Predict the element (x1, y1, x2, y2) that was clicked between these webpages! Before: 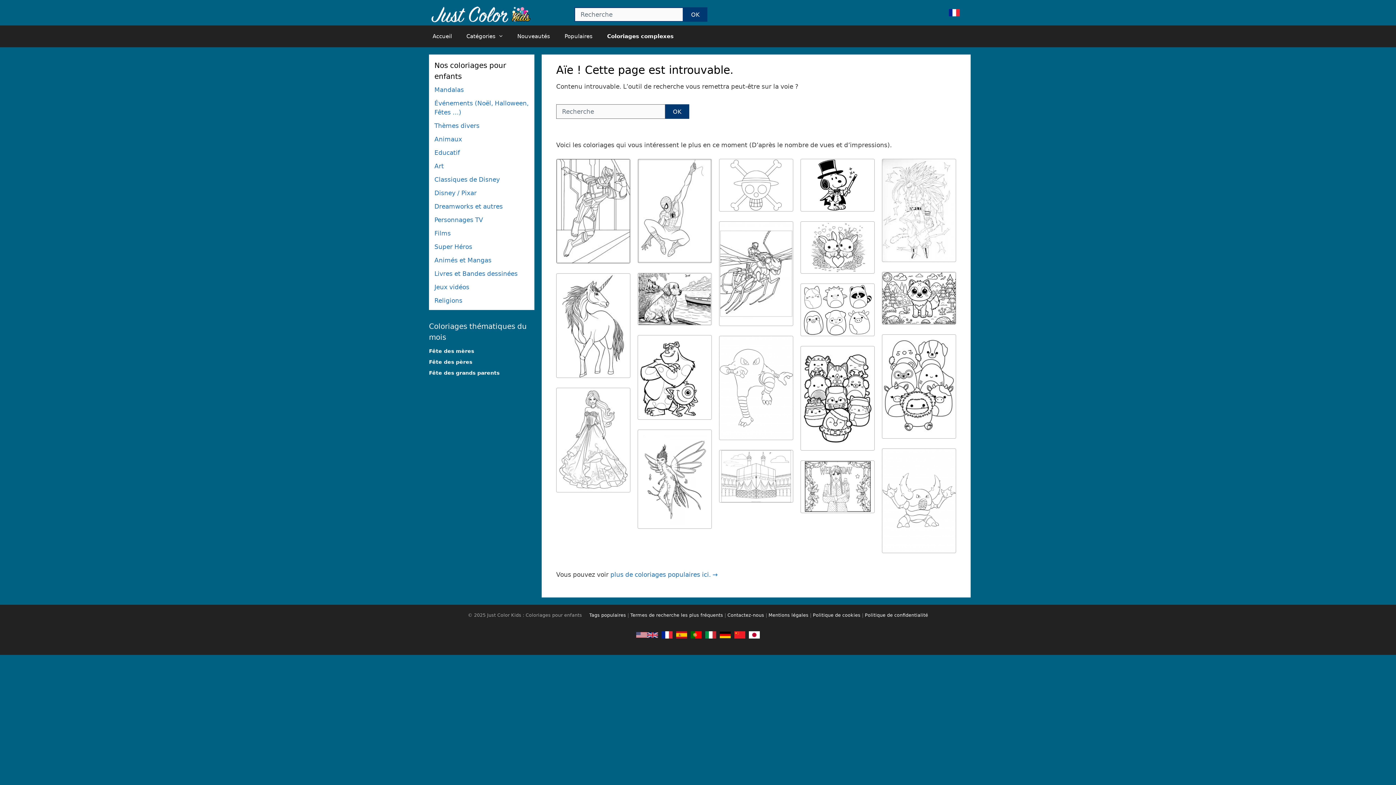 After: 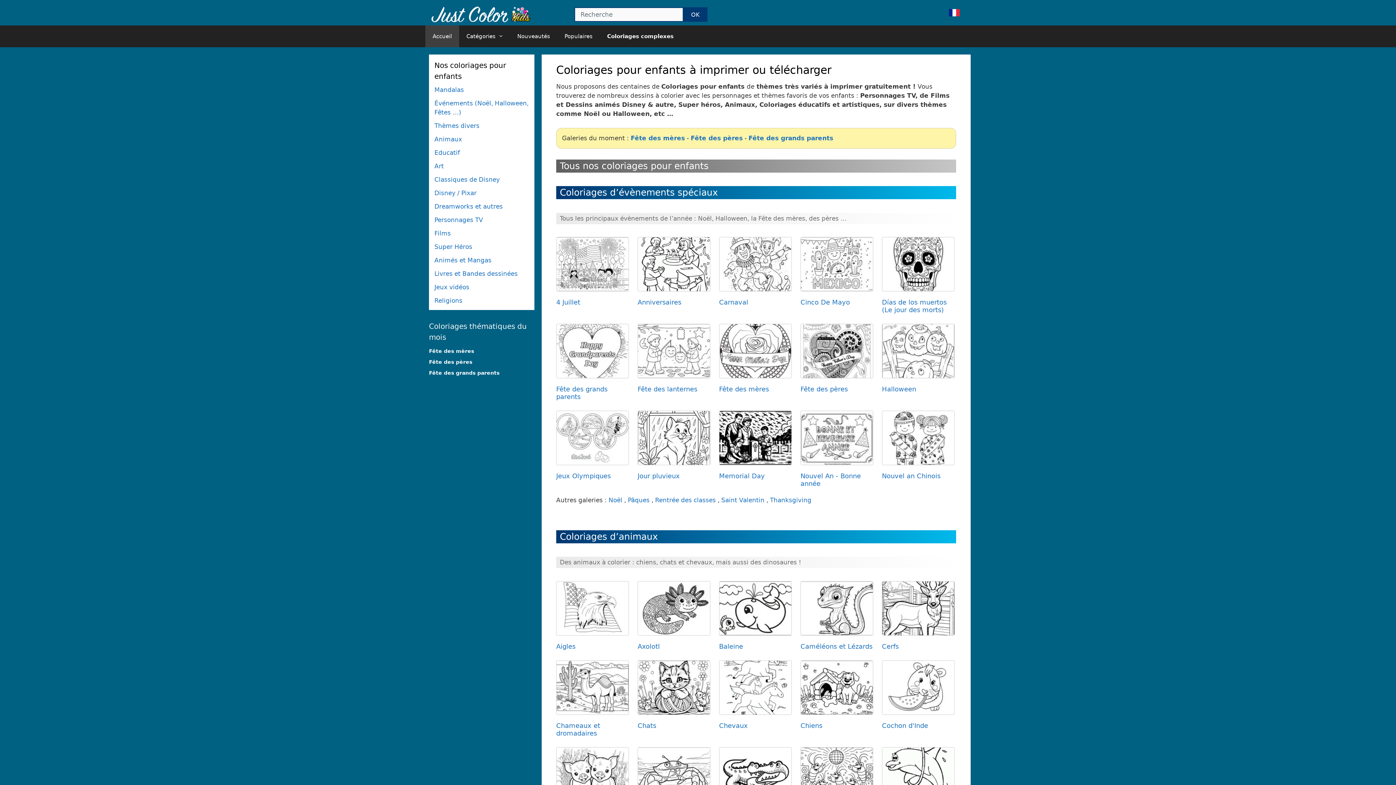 Action: bbox: (425, 25, 459, 47) label: Accueil